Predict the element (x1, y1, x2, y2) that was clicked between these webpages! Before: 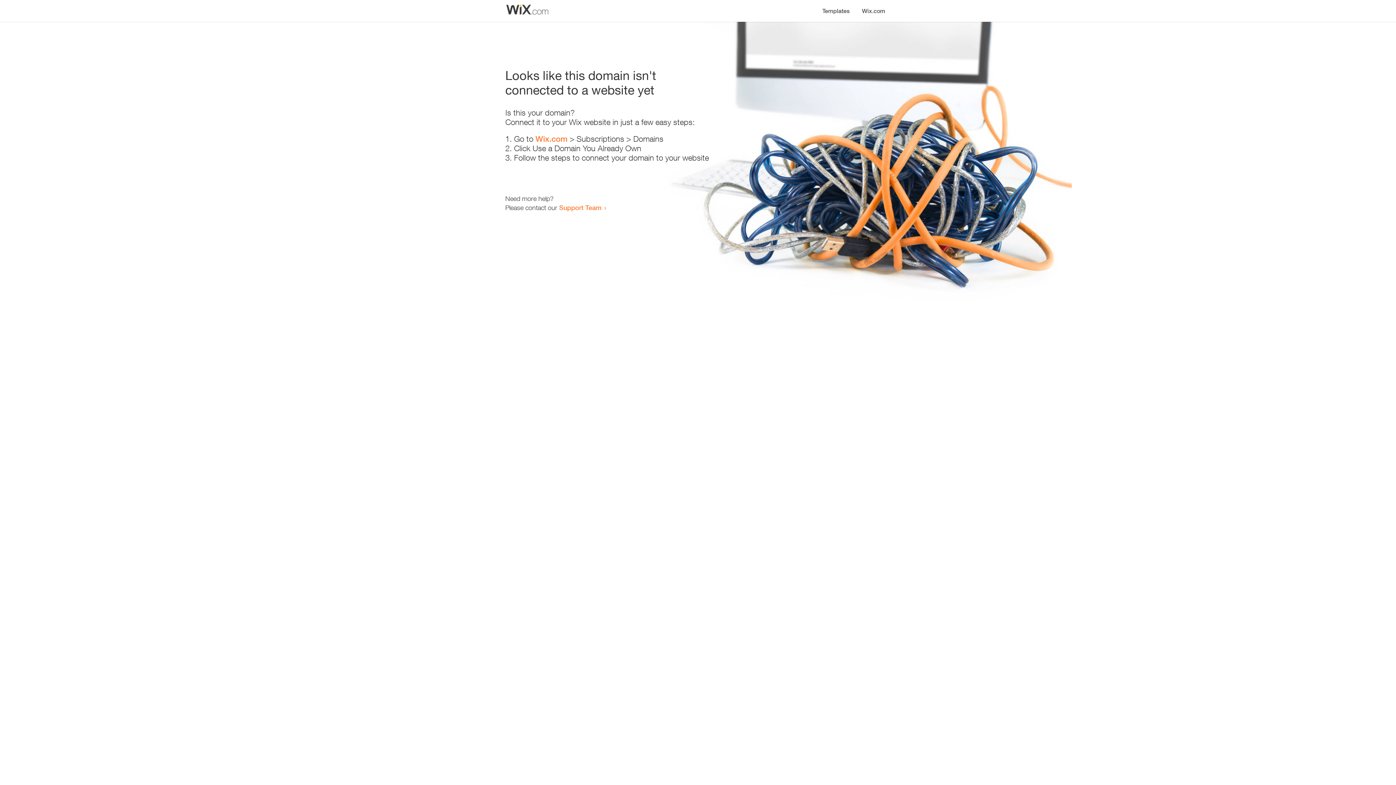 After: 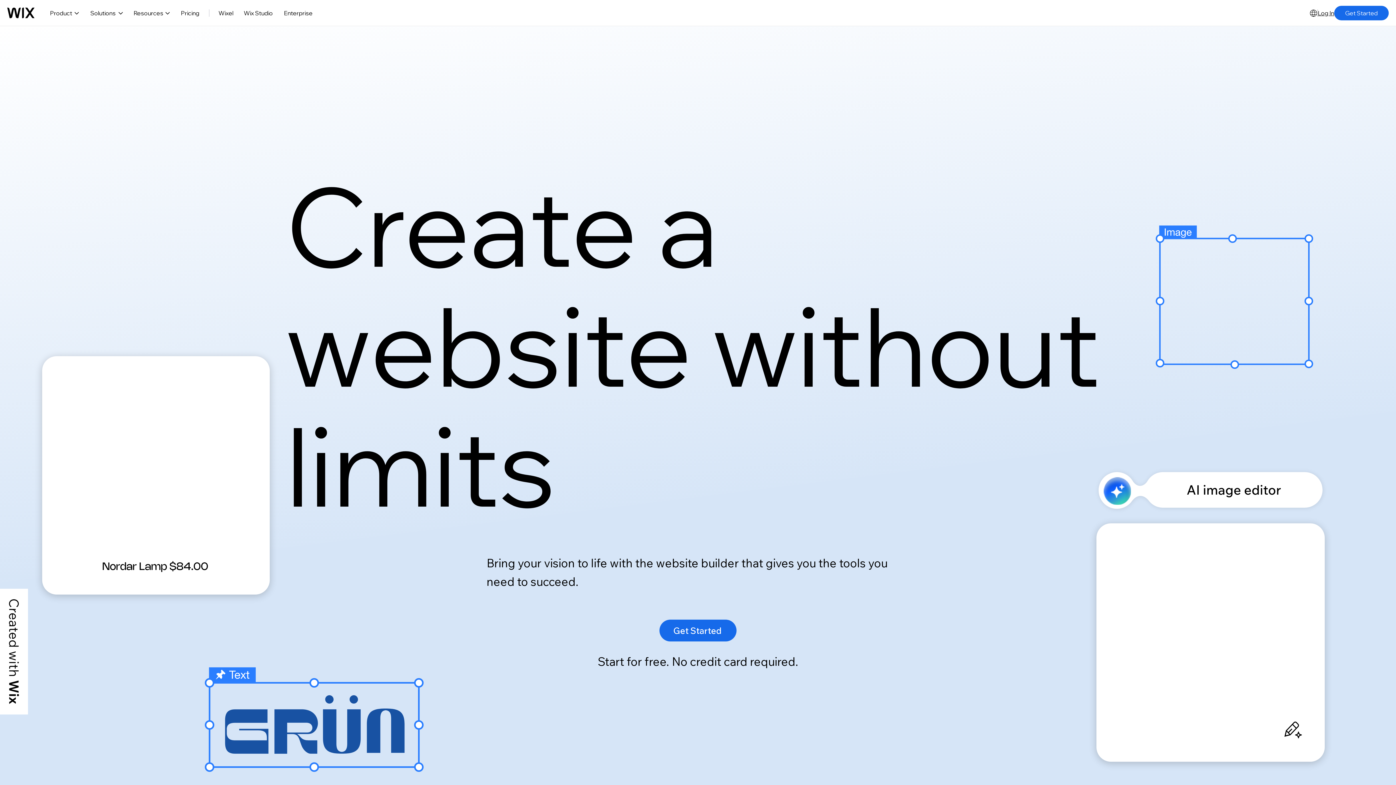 Action: label: Wix.com bbox: (535, 134, 567, 143)